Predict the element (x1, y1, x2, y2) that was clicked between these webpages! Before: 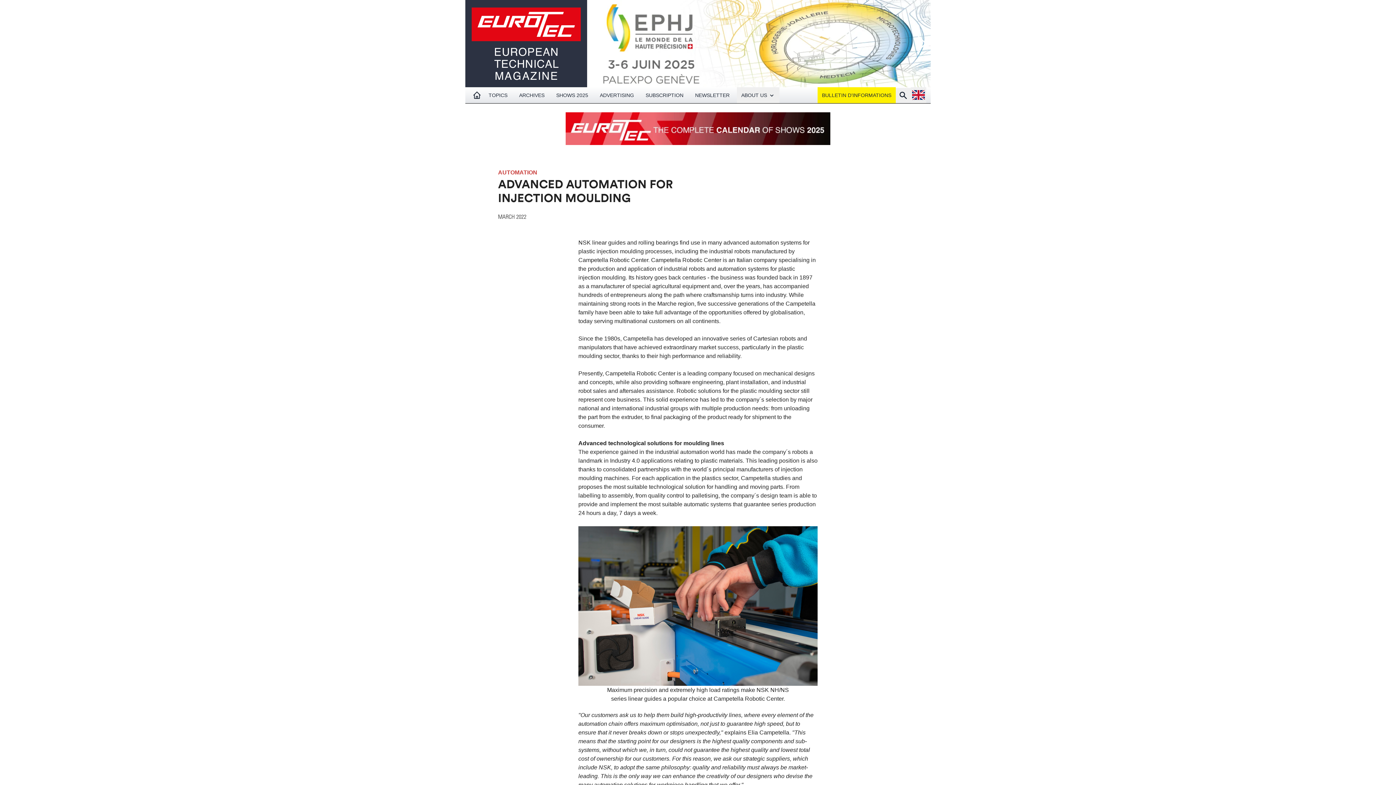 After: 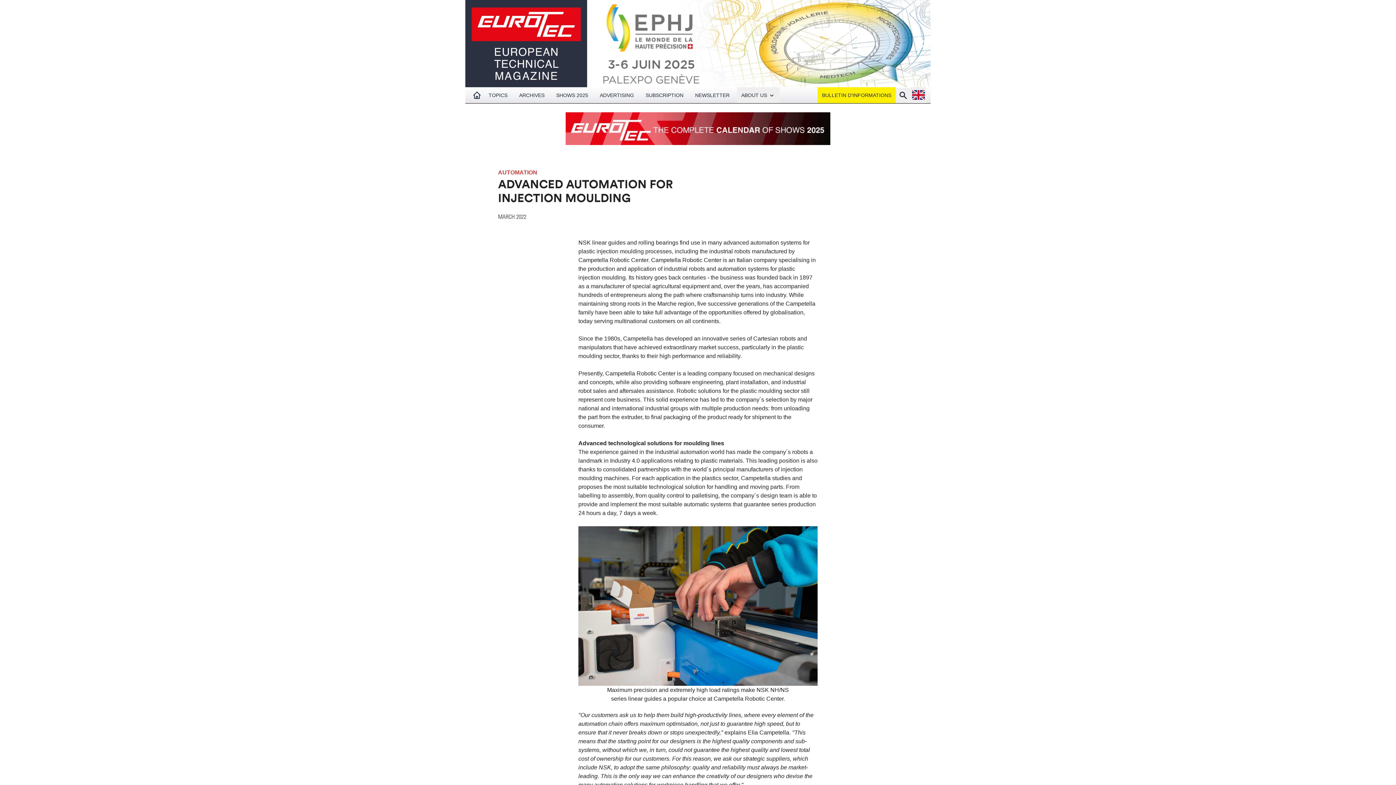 Action: bbox: (587, 0, 930, 87)